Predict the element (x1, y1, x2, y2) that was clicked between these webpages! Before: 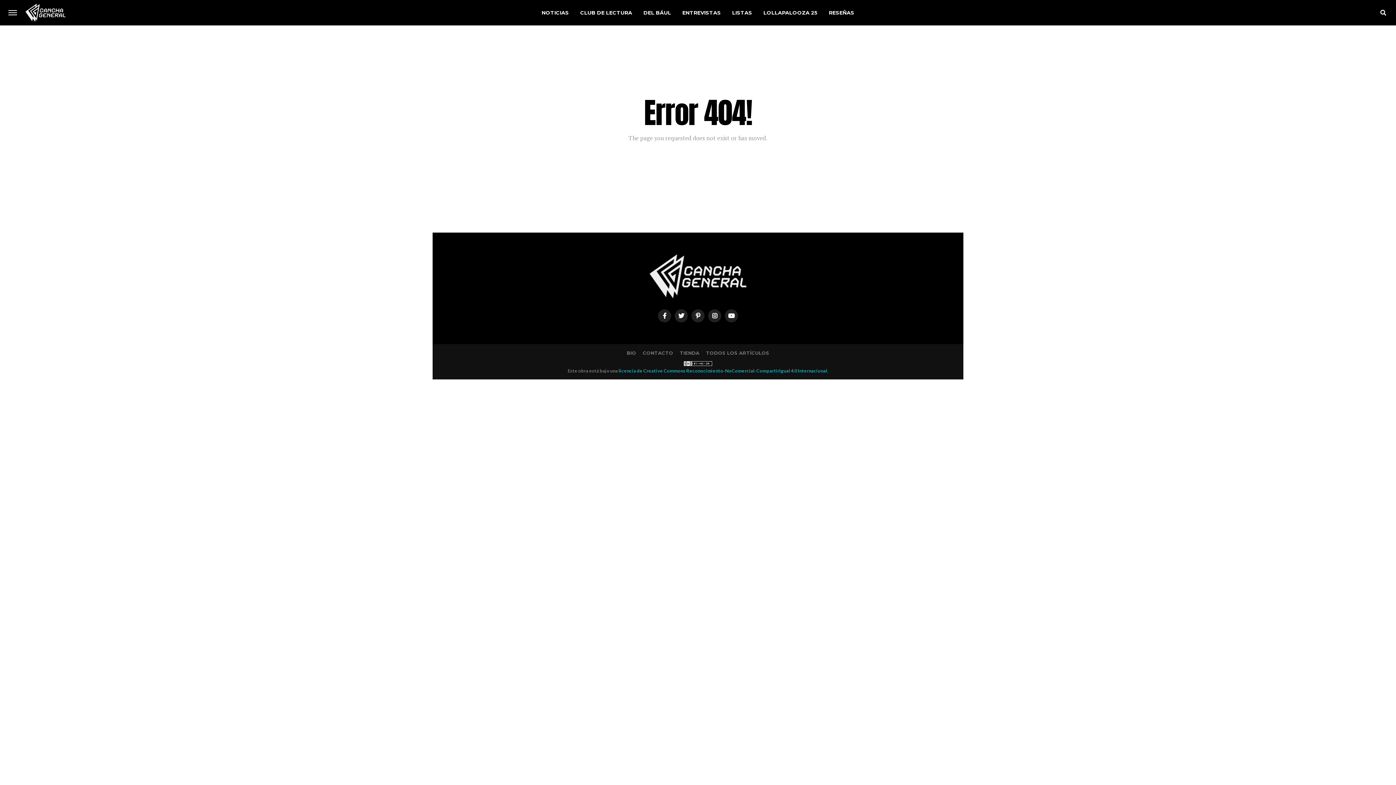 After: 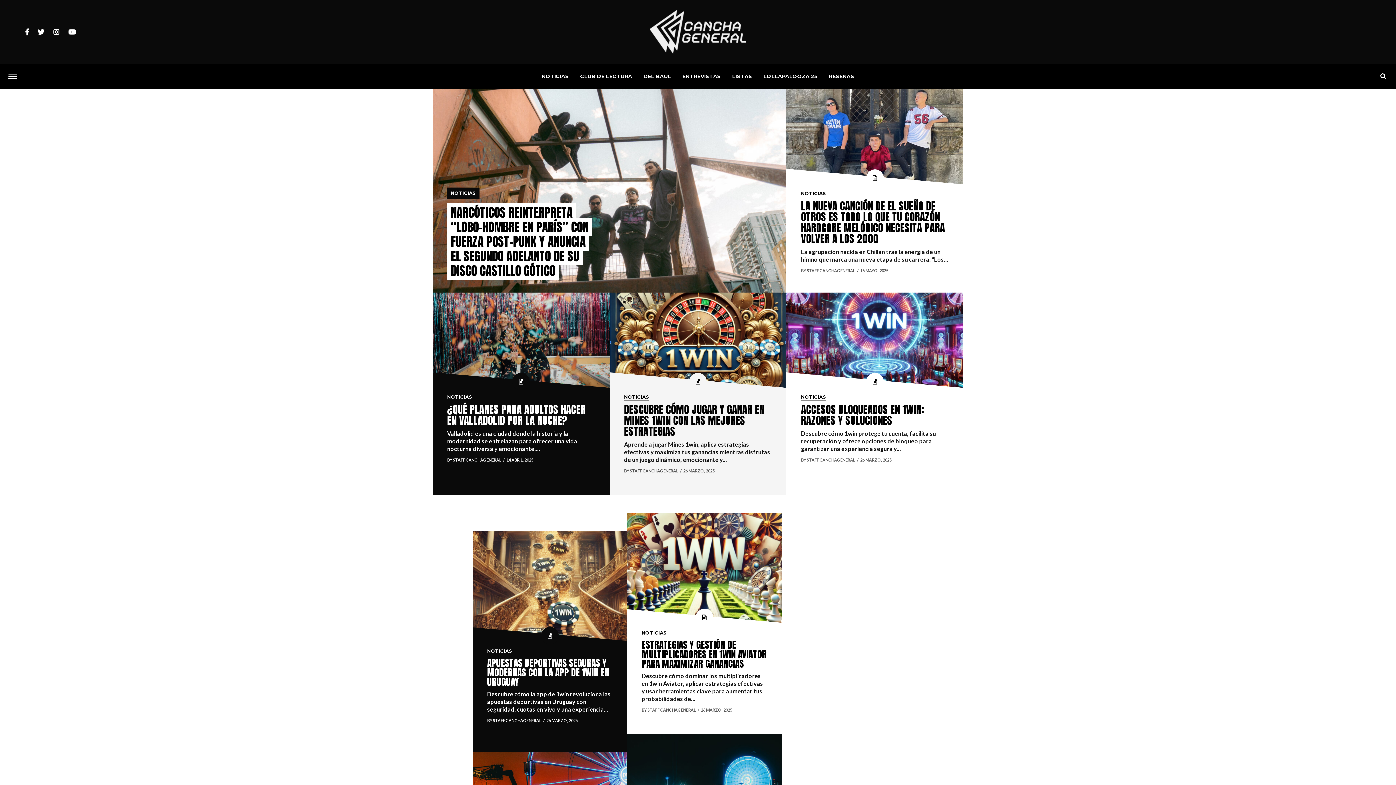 Action: bbox: (536, 0, 574, 25) label: NOTICIAS